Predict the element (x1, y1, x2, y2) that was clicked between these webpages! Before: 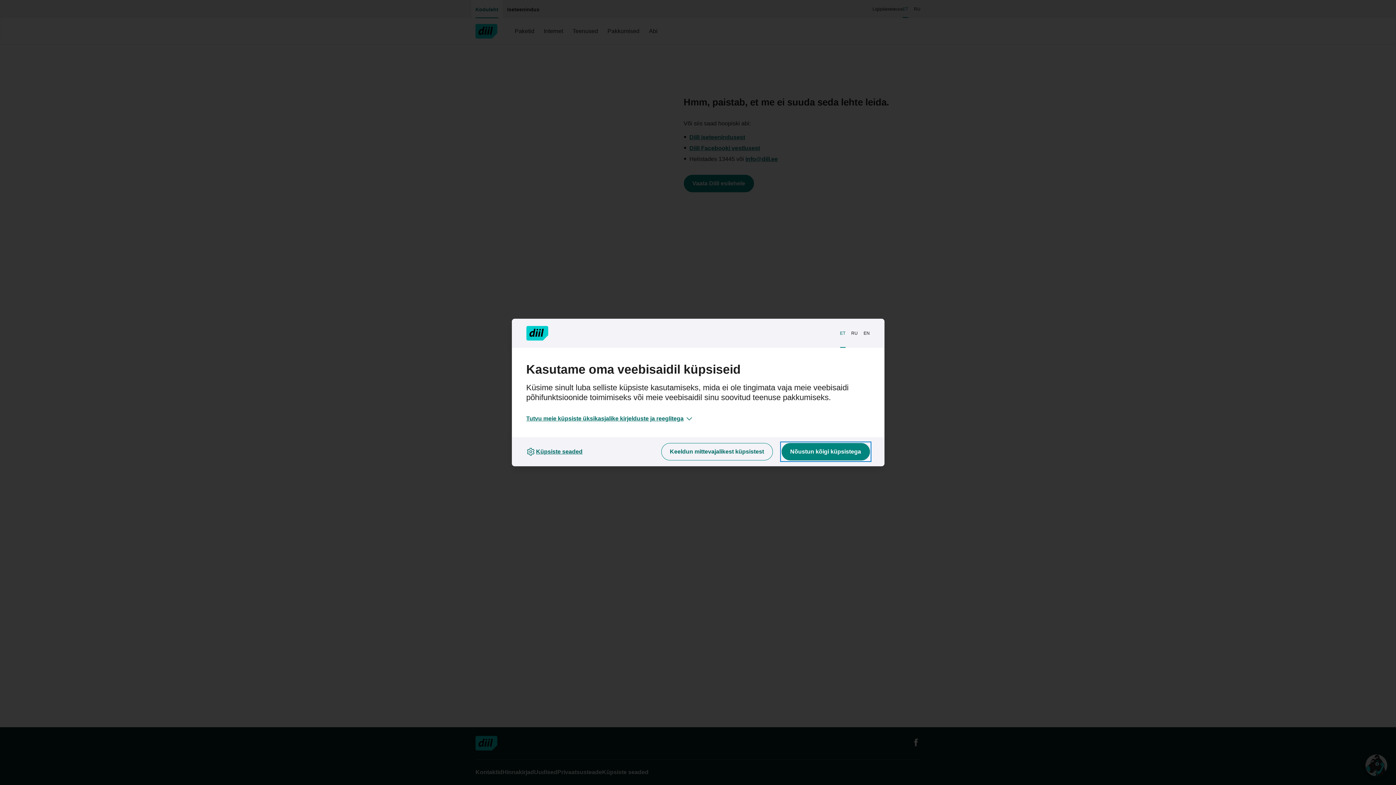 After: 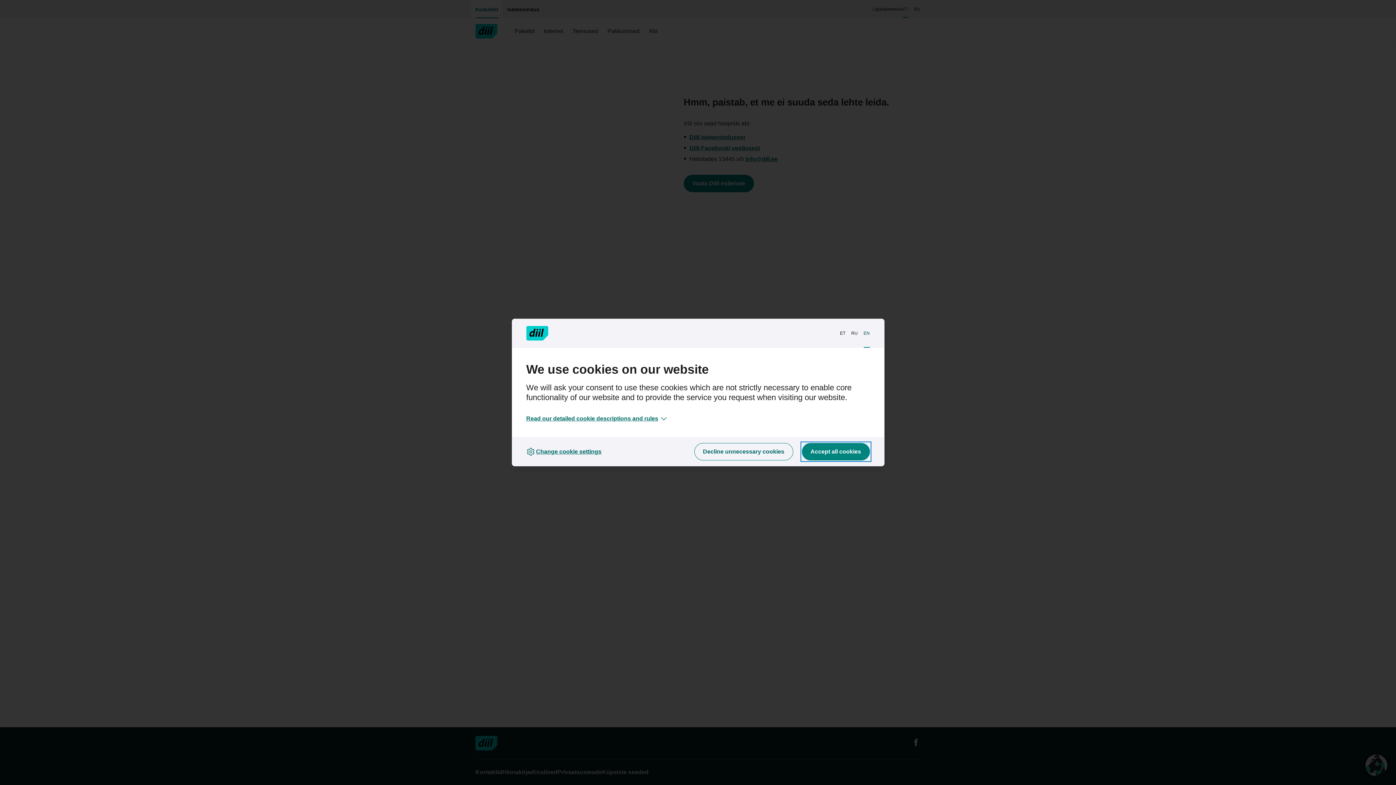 Action: bbox: (860, 324, 872, 342) label: EN